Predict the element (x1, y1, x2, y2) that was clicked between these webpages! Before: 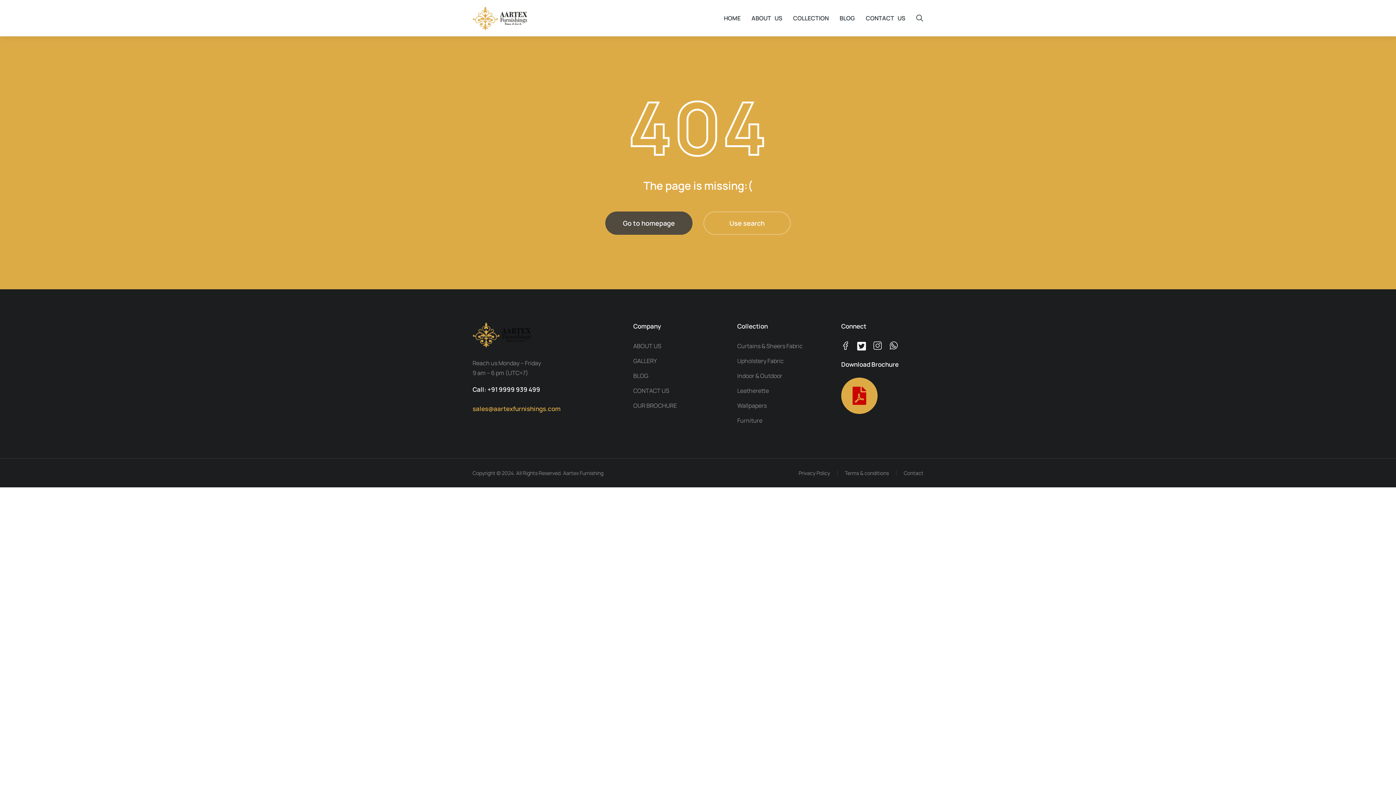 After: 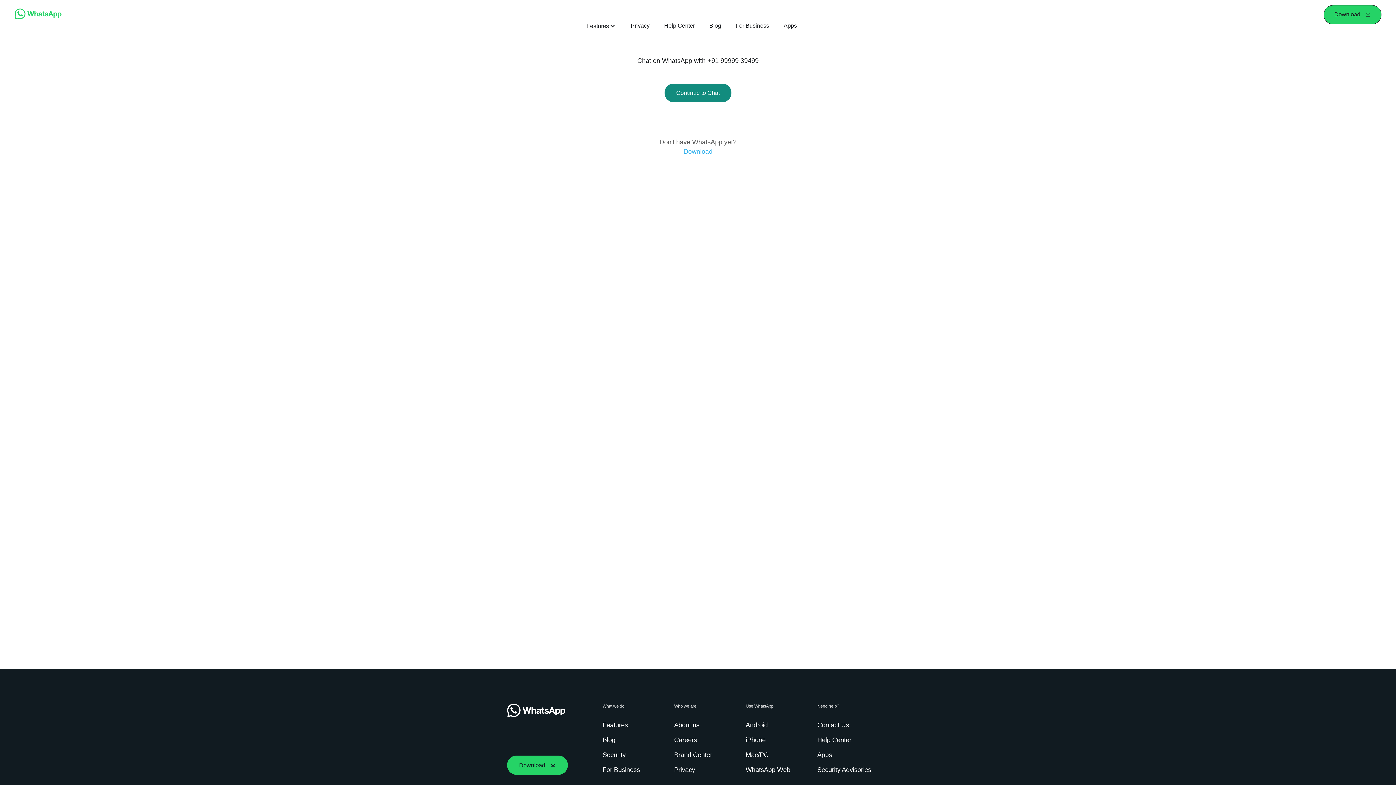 Action: bbox: (889, 341, 898, 350)